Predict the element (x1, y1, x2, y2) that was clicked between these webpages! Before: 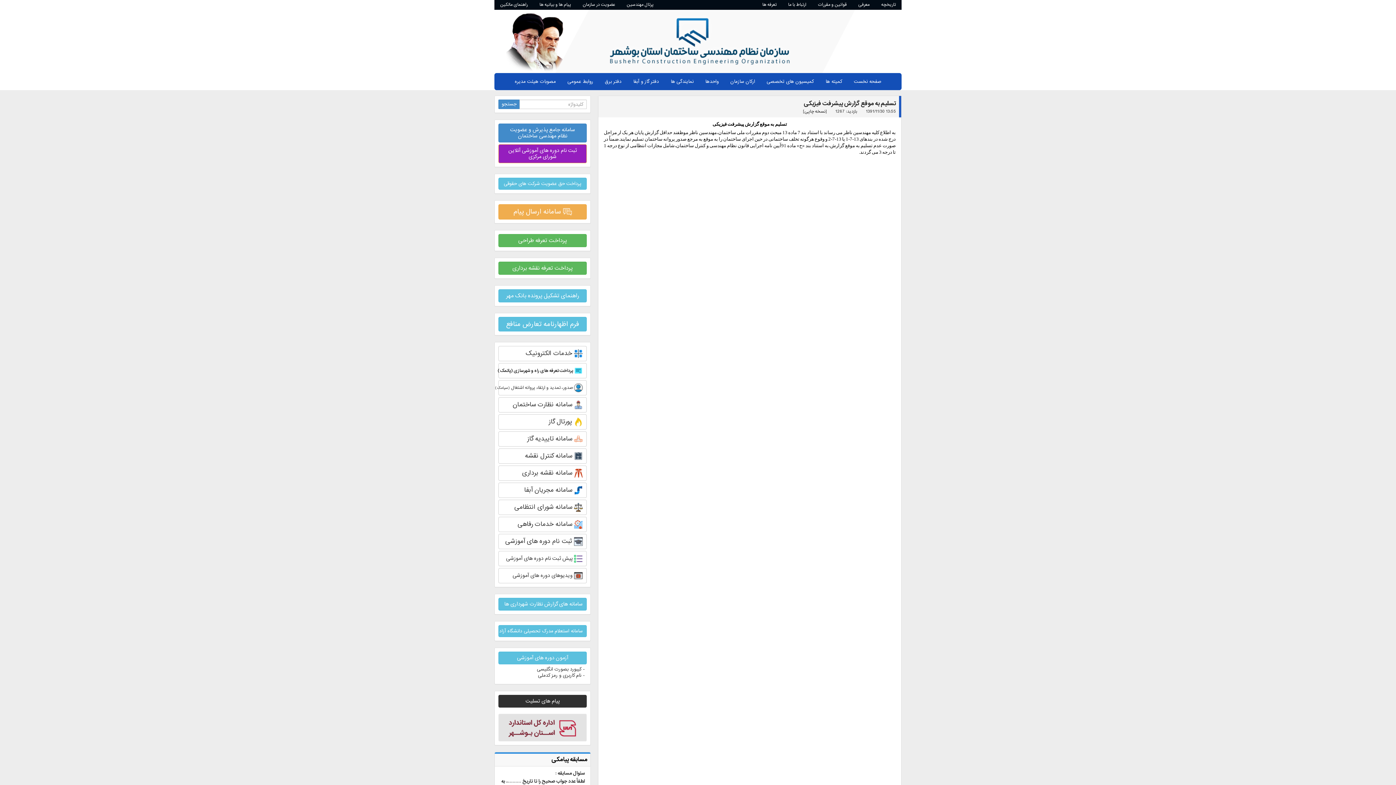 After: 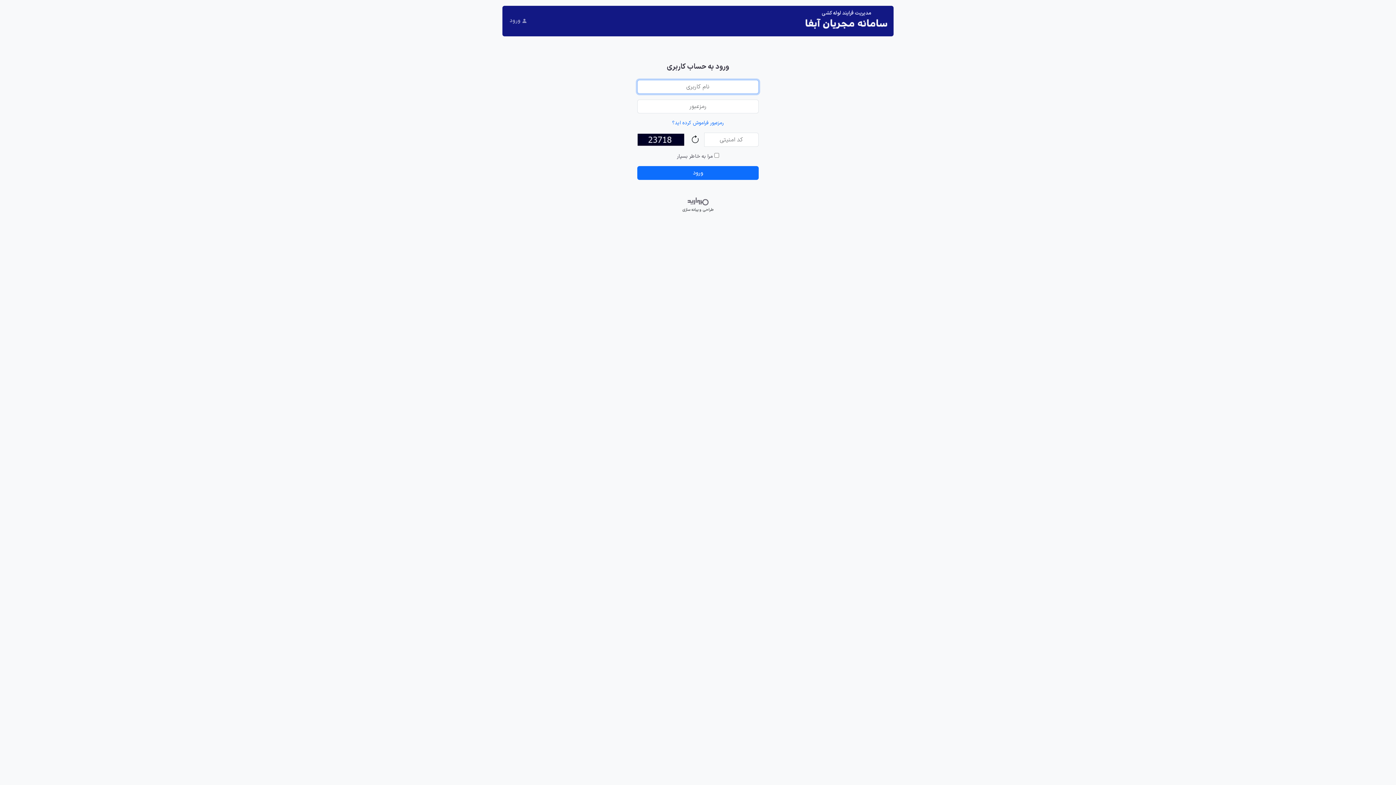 Action: label:  سامانه مجریان آبفا bbox: (498, 482, 586, 498)